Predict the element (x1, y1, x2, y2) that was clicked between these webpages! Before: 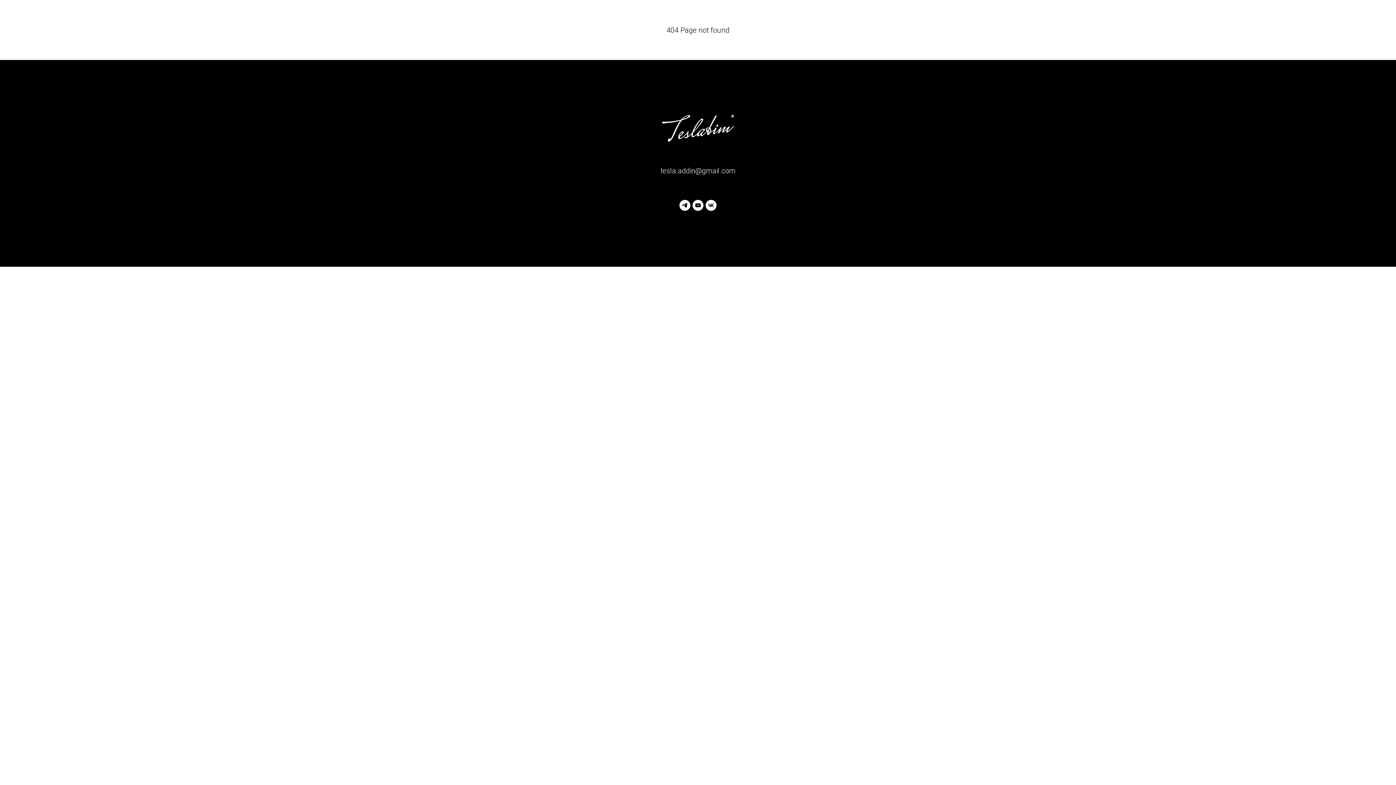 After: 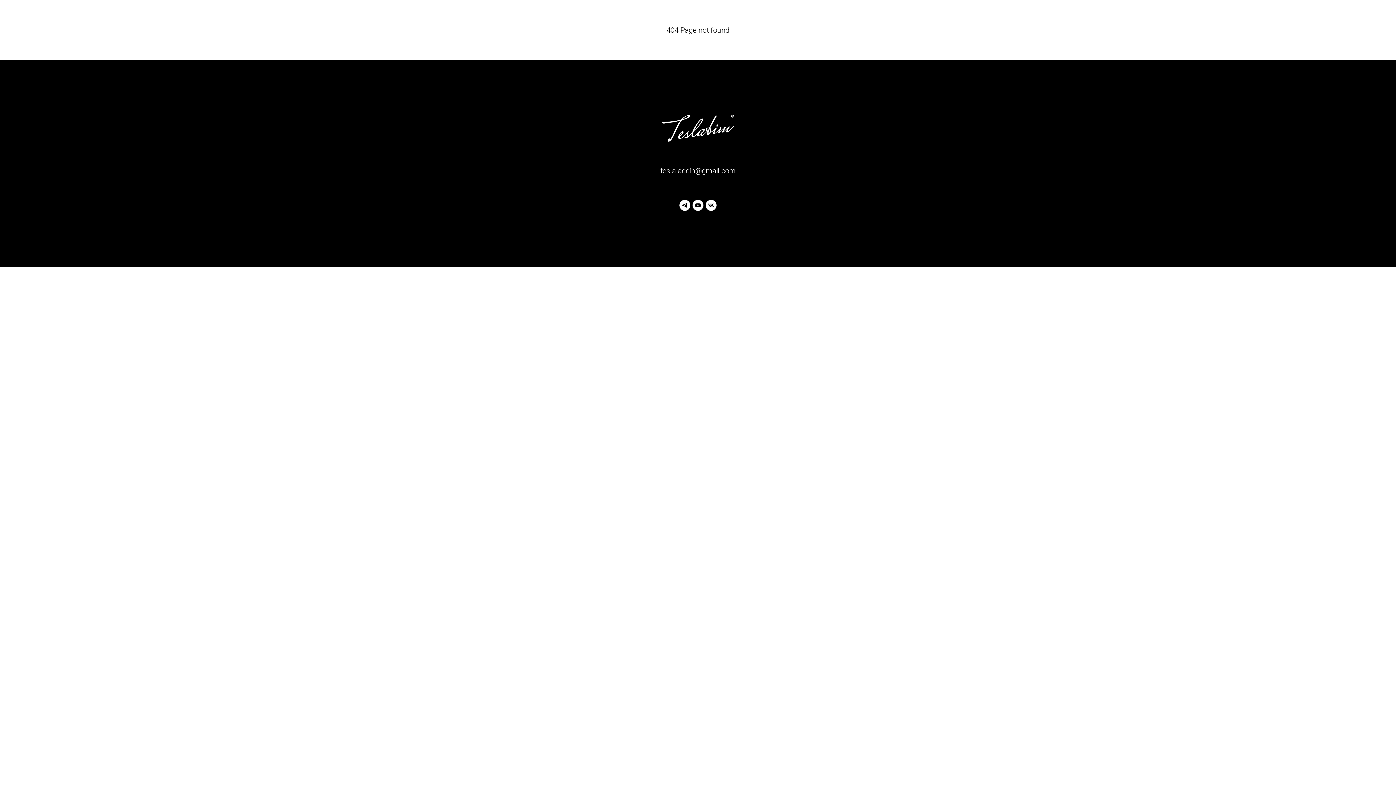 Action: label: youtube bbox: (692, 200, 703, 210)